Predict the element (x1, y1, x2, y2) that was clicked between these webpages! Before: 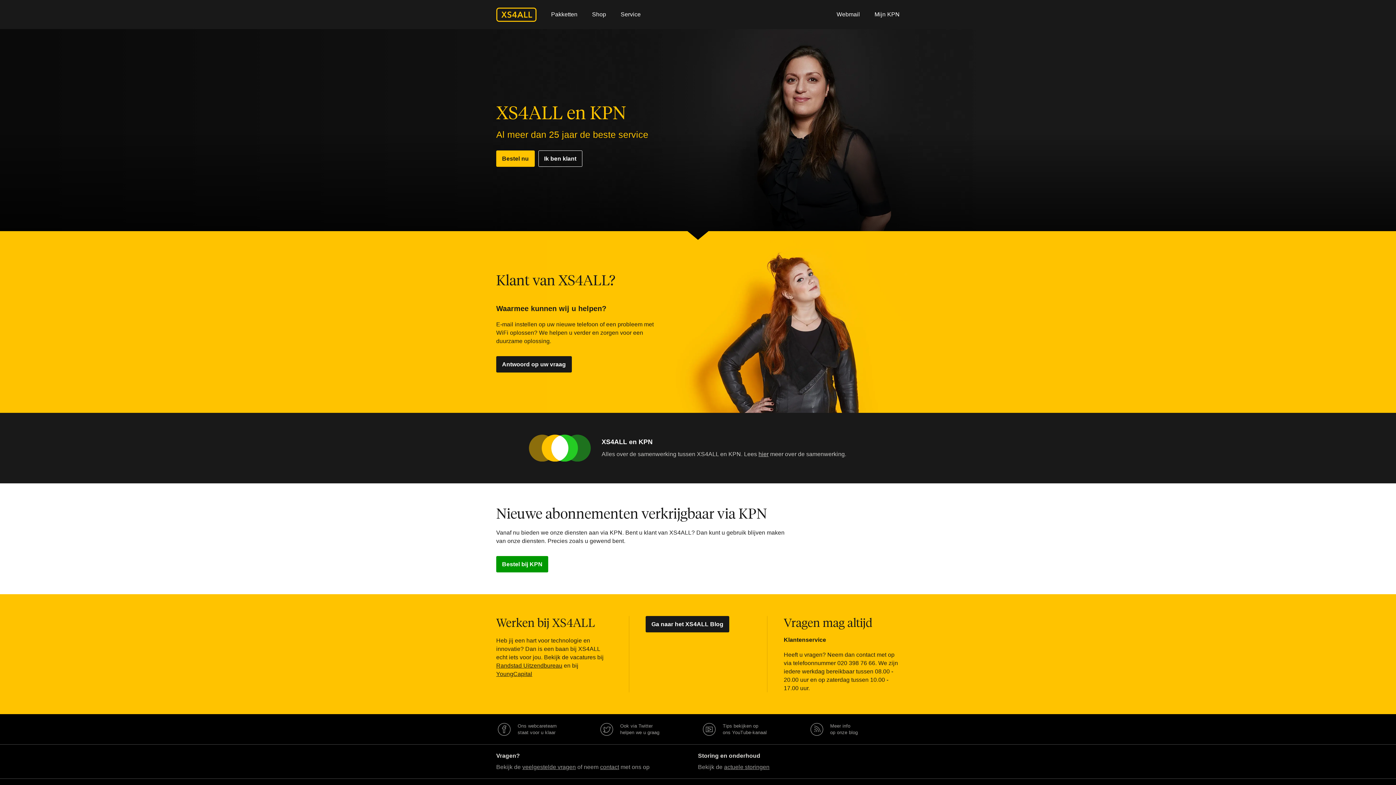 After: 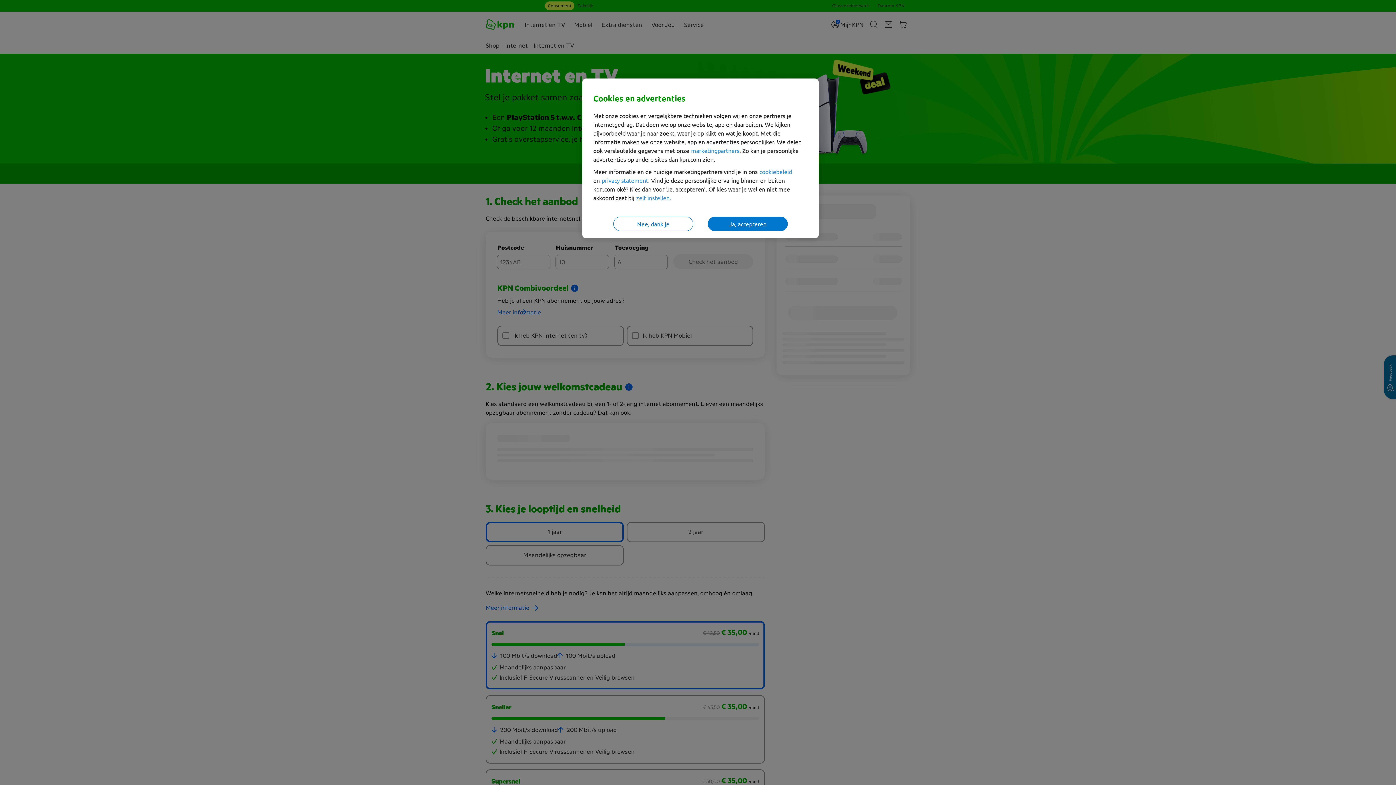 Action: bbox: (577, 0, 606, 29) label: Shop